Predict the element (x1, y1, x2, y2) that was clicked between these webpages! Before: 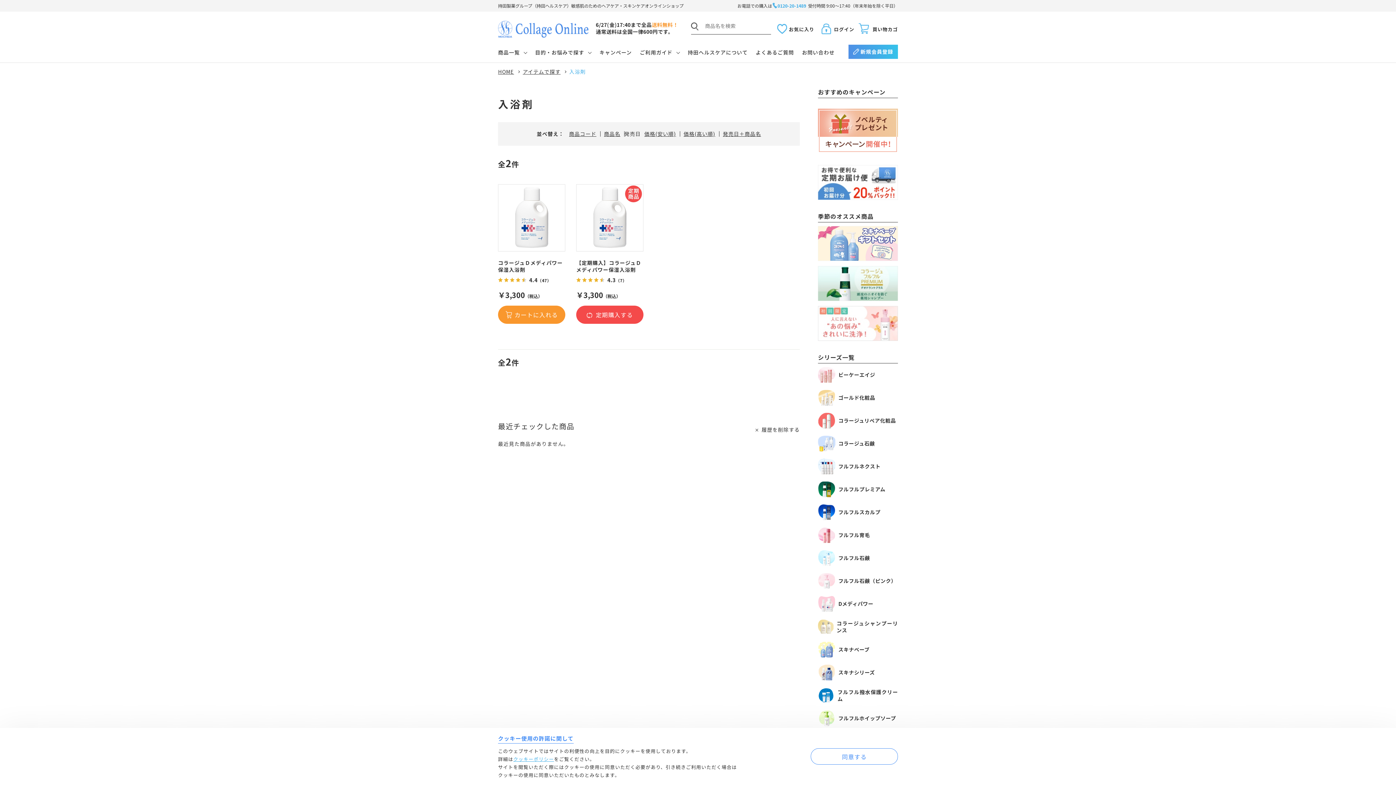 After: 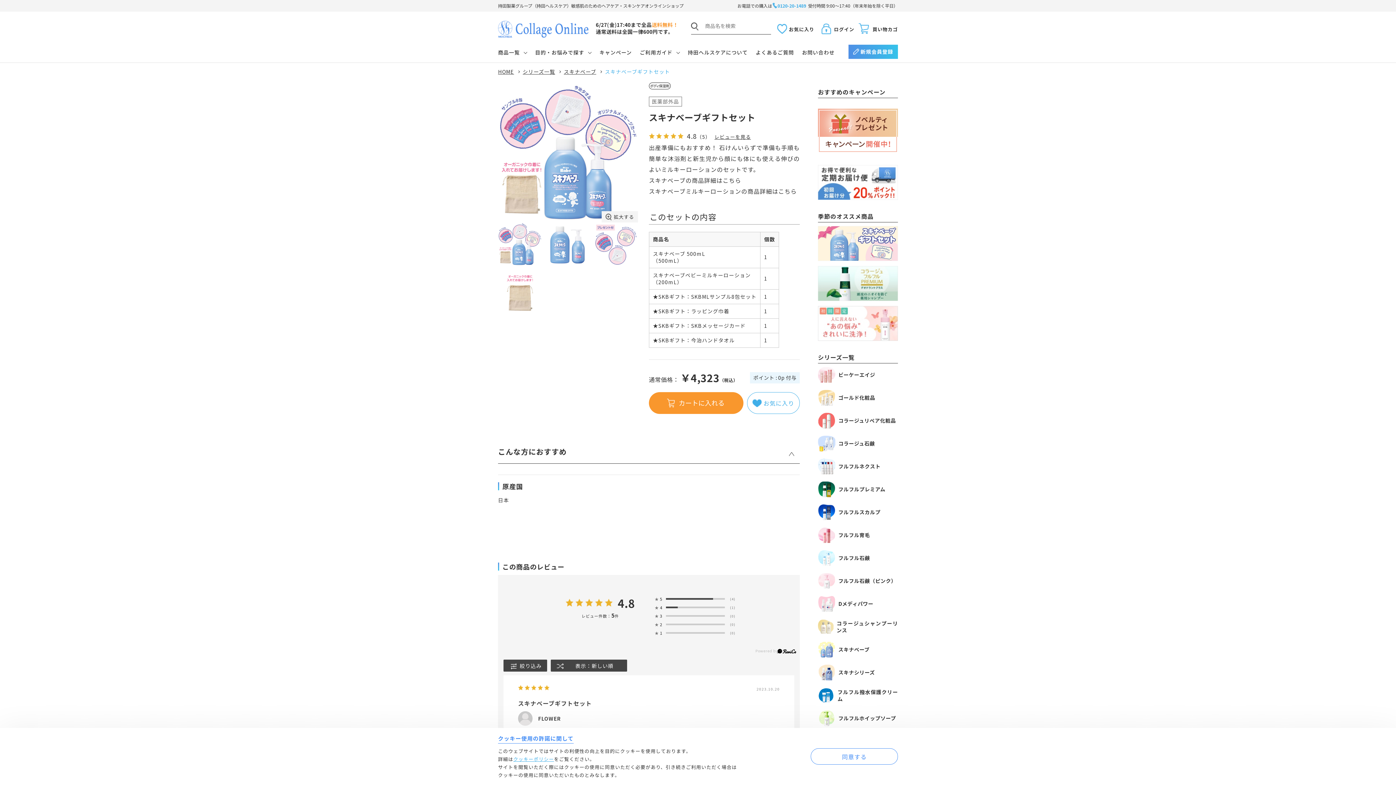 Action: bbox: (818, 255, 898, 262)